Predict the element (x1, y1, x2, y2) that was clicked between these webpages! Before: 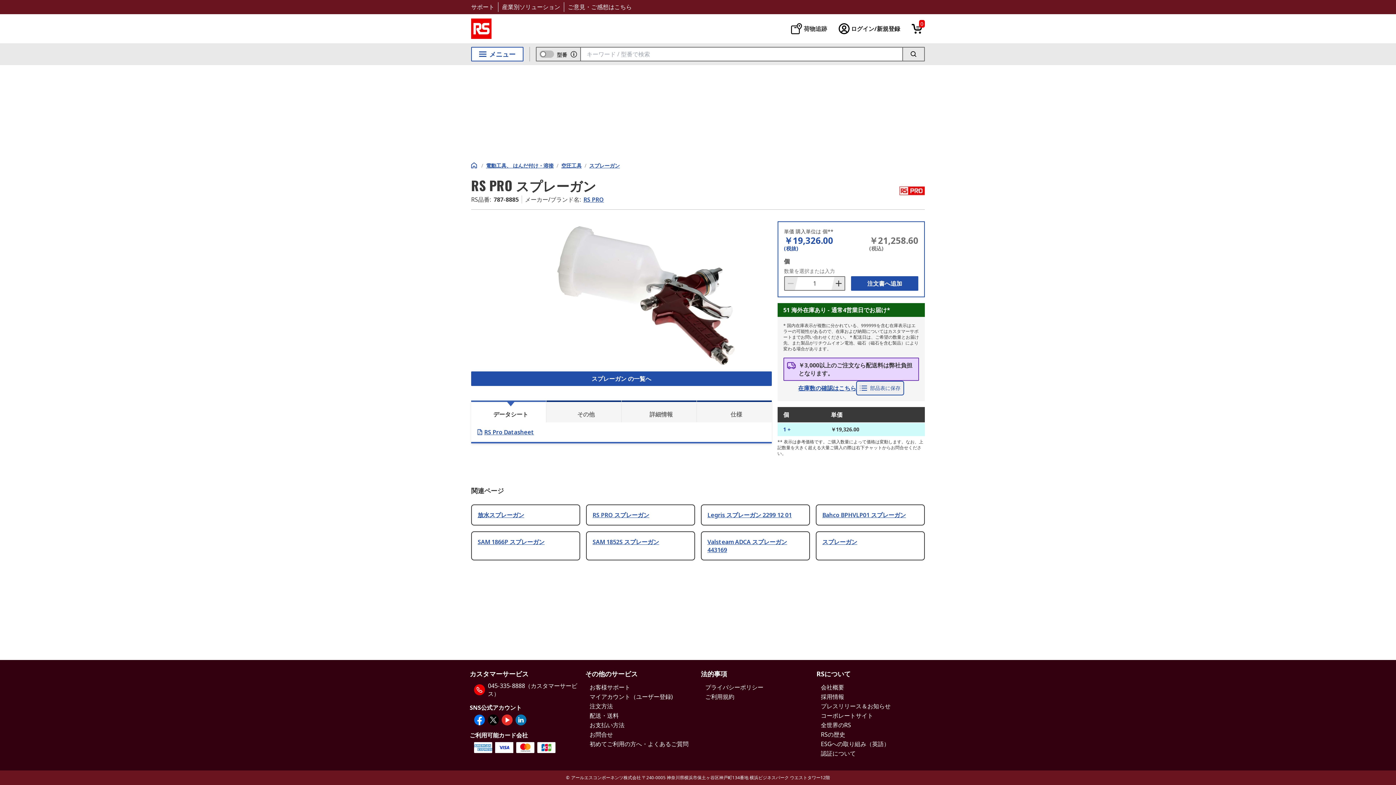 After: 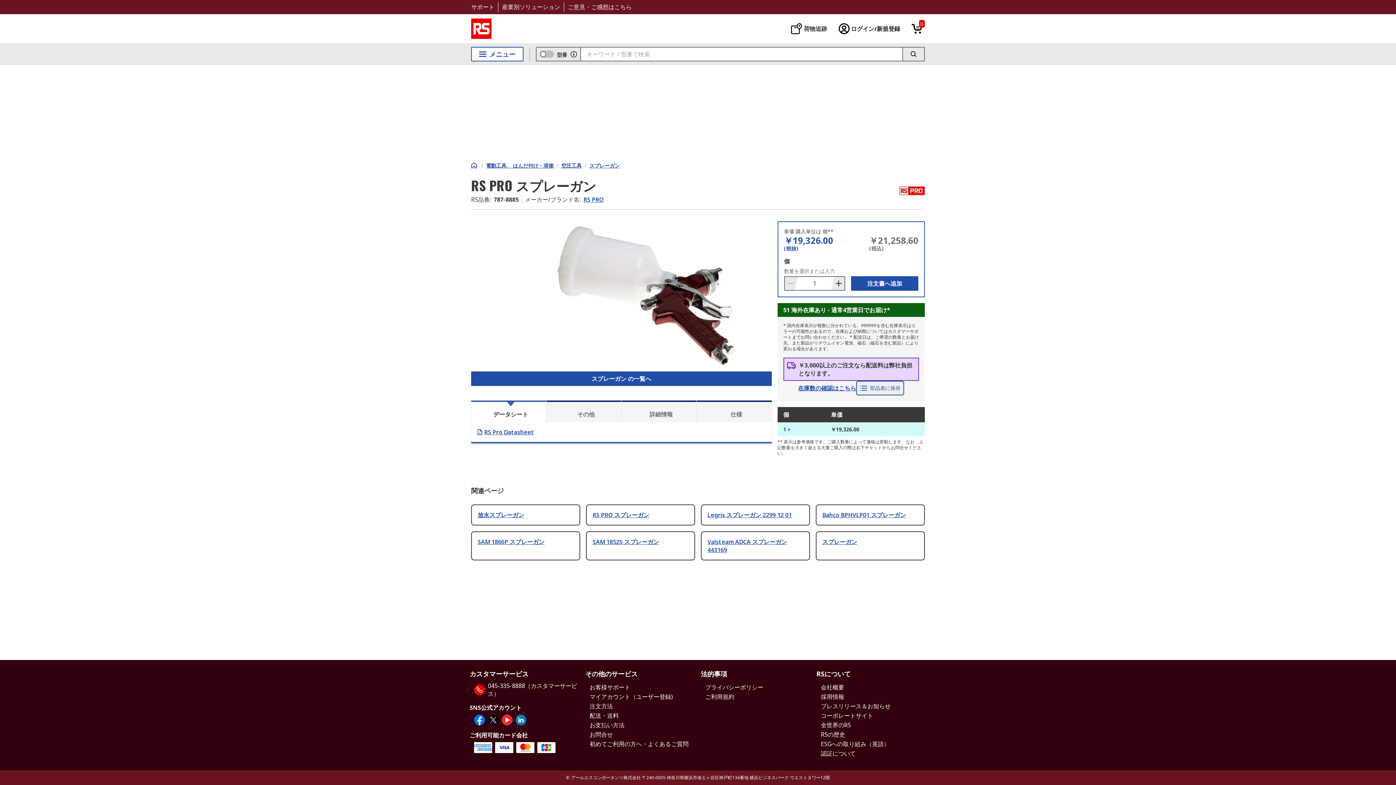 Action: label: その他 bbox: (546, 400, 621, 422)